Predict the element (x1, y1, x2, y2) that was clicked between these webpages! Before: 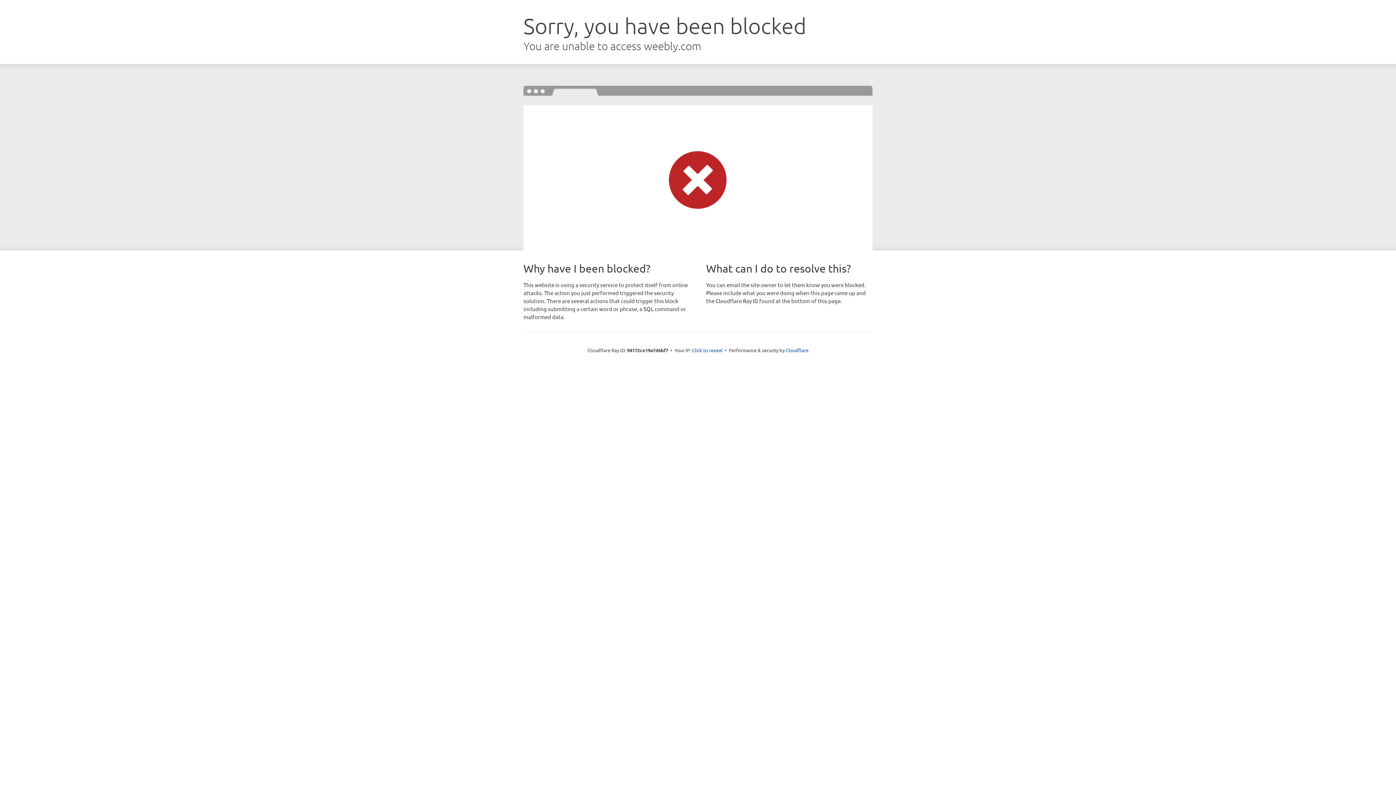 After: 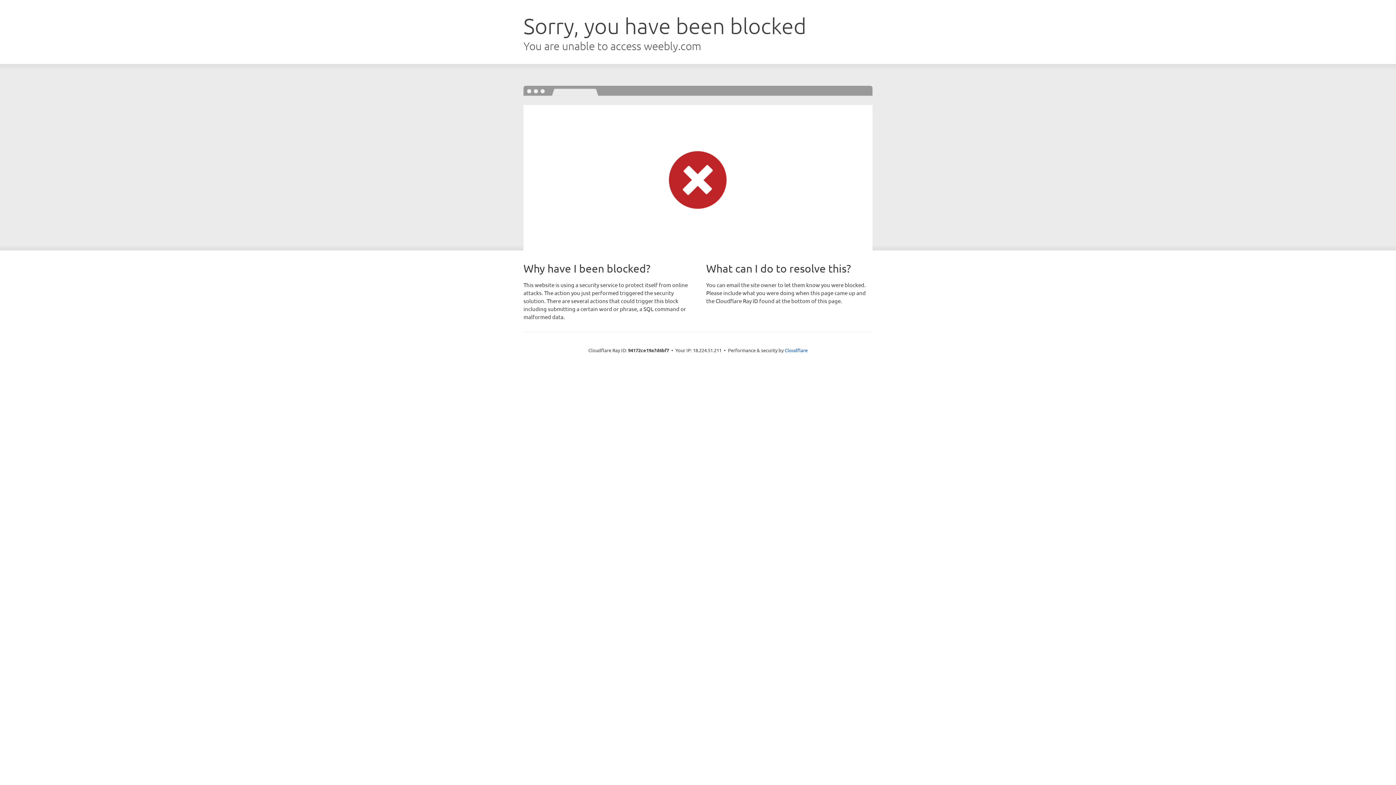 Action: label: Click to reveal bbox: (692, 346, 722, 353)